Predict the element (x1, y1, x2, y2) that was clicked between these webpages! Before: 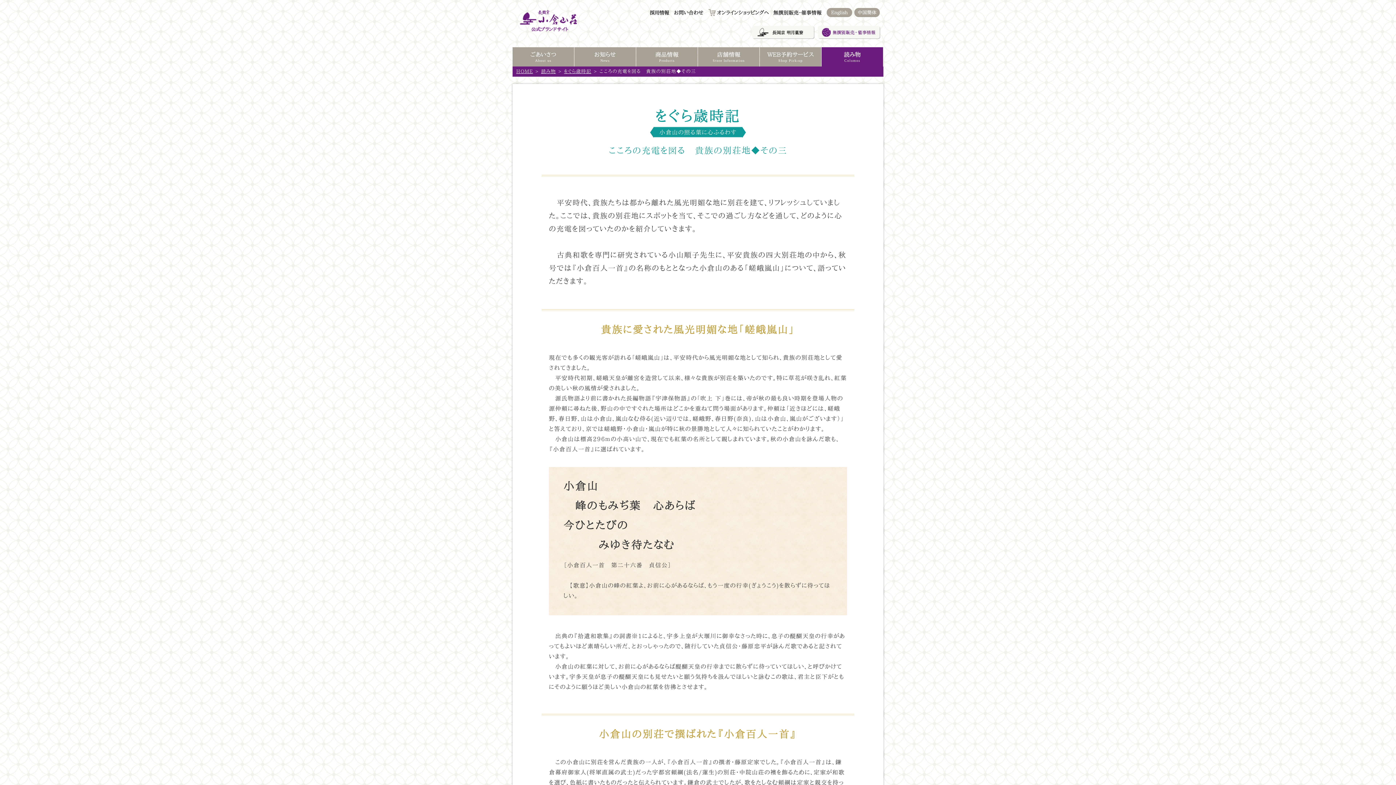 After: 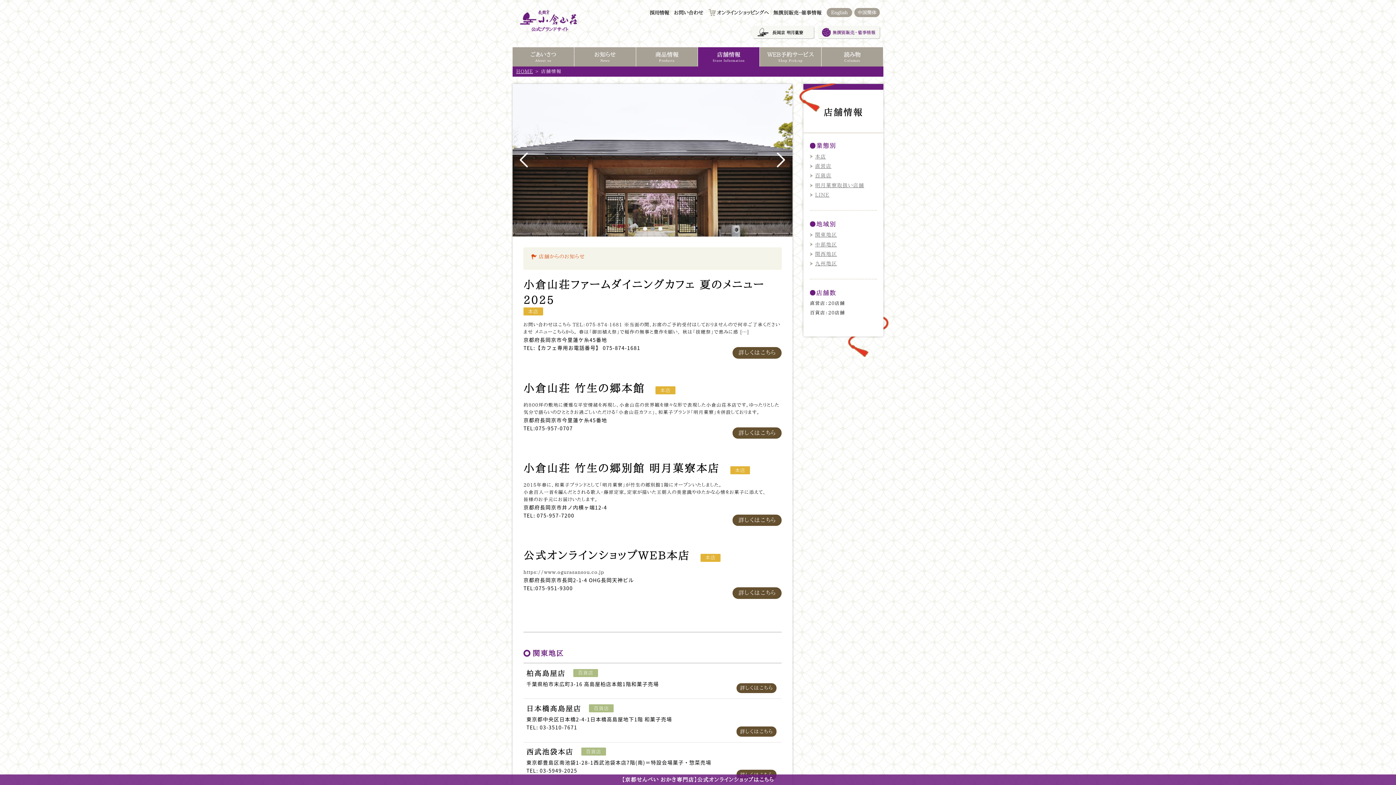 Action: bbox: (698, 47, 759, 66) label: 店舗情報
Store Information